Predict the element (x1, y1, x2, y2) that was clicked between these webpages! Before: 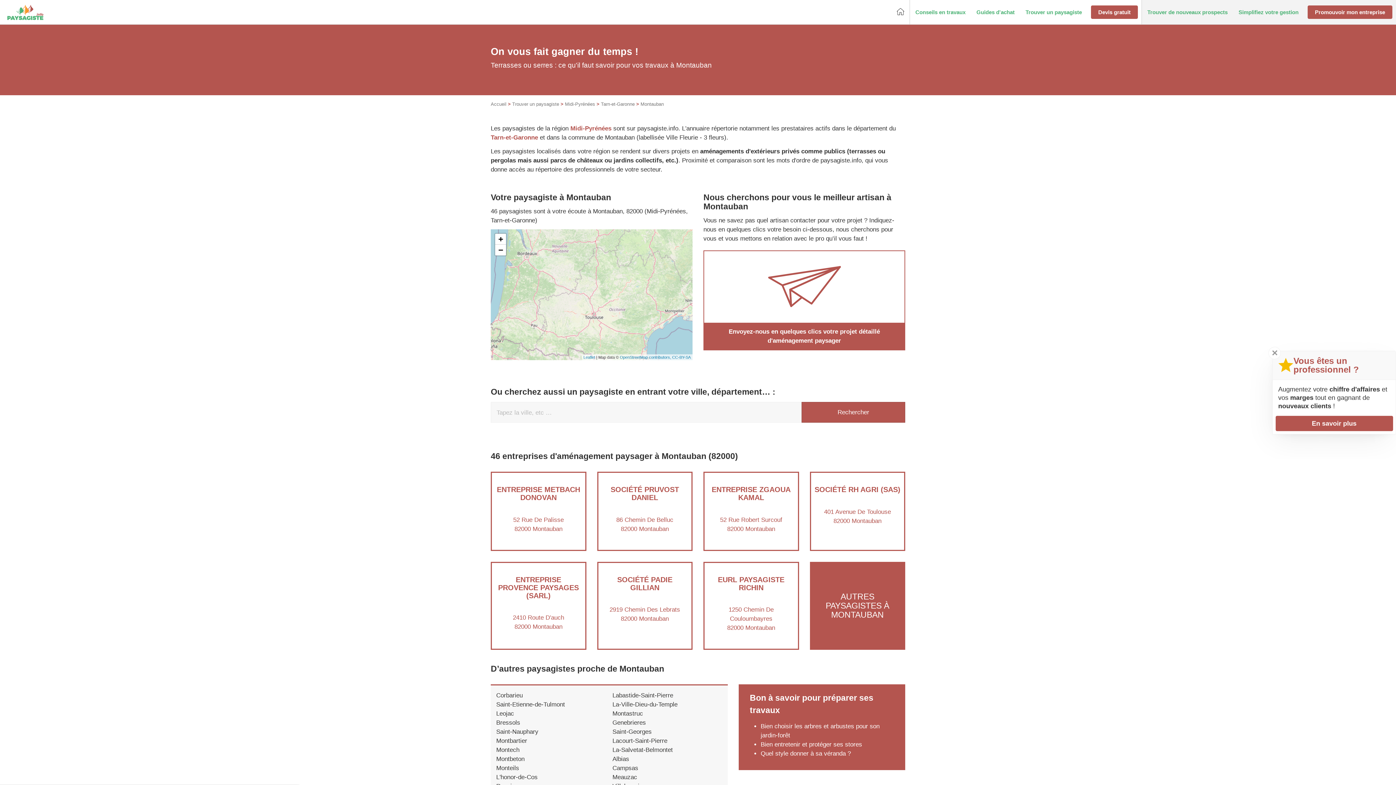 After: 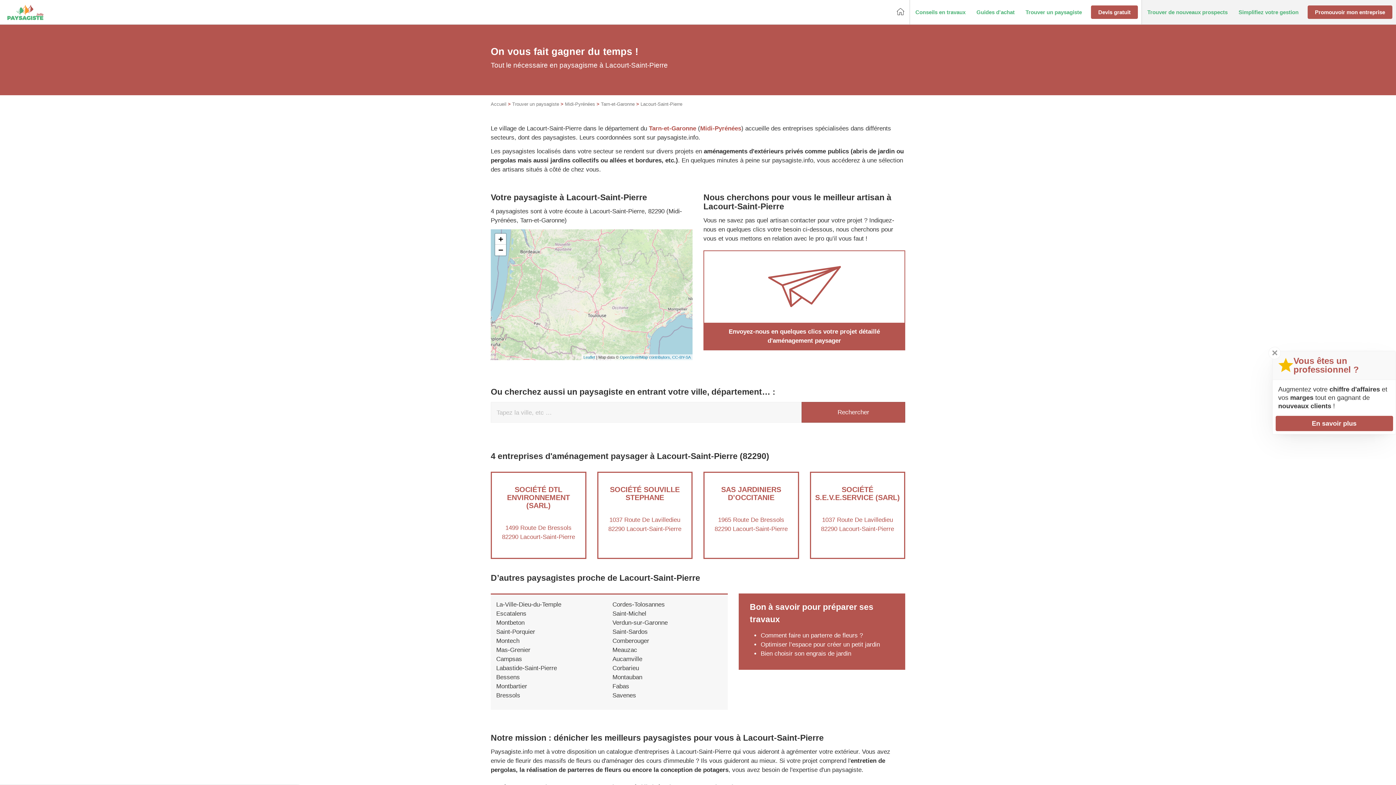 Action: label: Lacourt-Saint-Pierre bbox: (612, 737, 667, 744)